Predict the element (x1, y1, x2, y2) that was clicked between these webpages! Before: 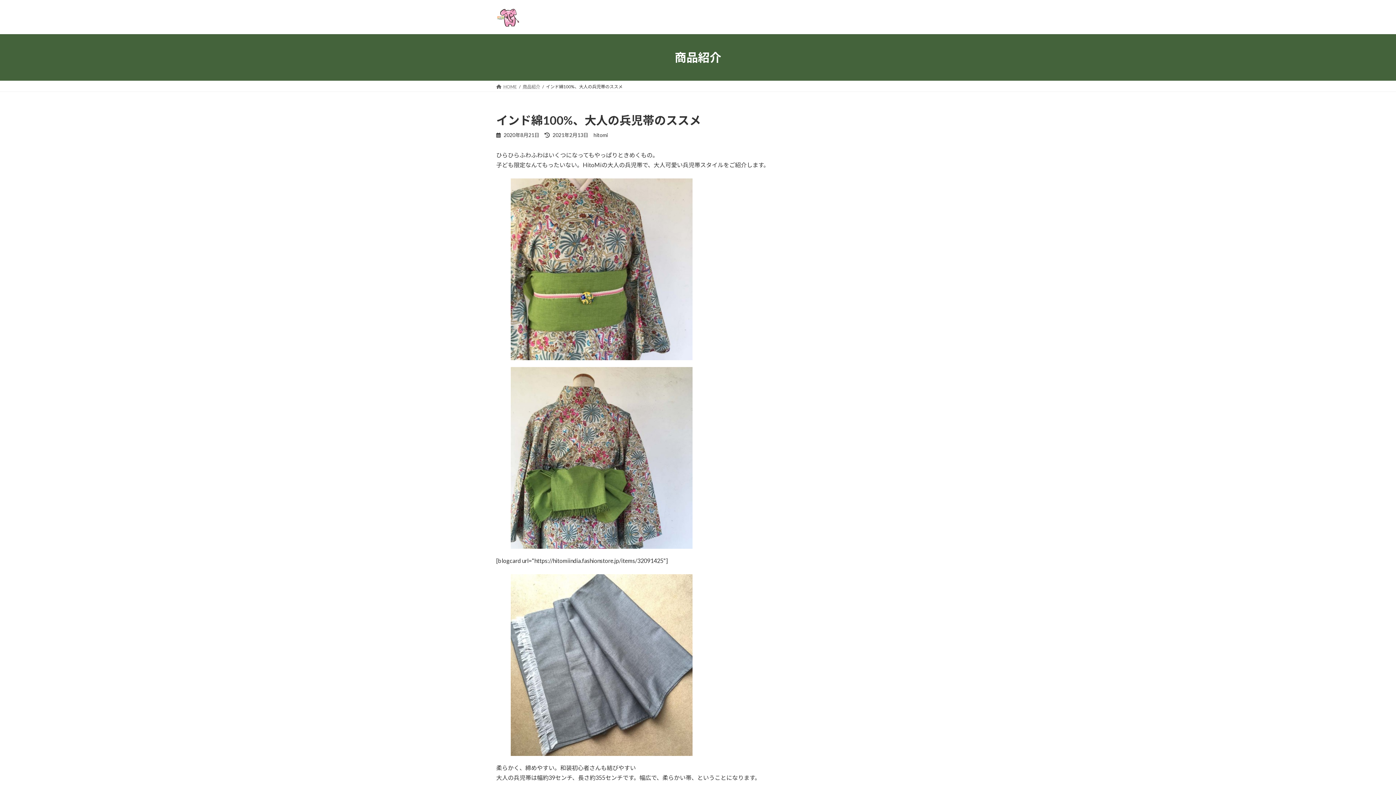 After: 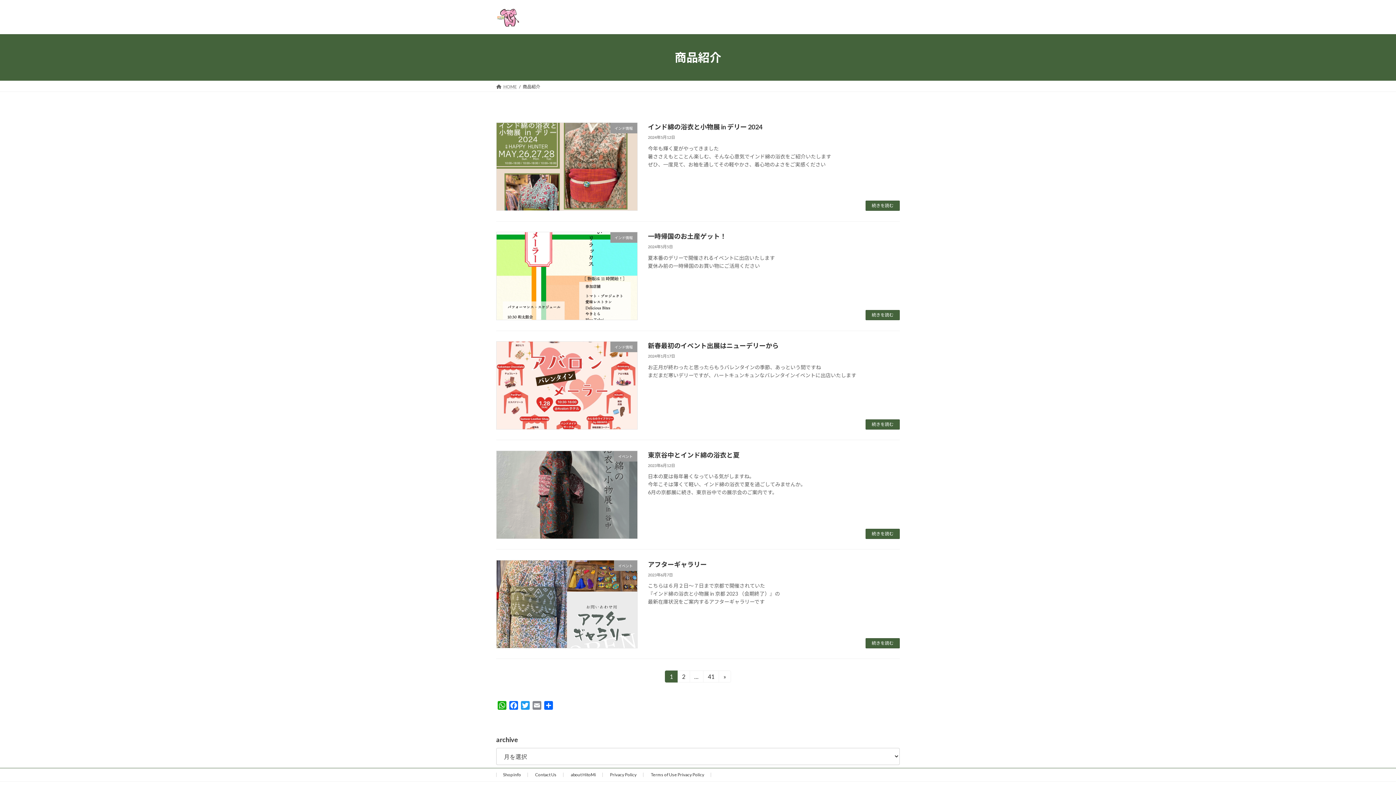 Action: bbox: (522, 83, 540, 89) label: 商品紹介